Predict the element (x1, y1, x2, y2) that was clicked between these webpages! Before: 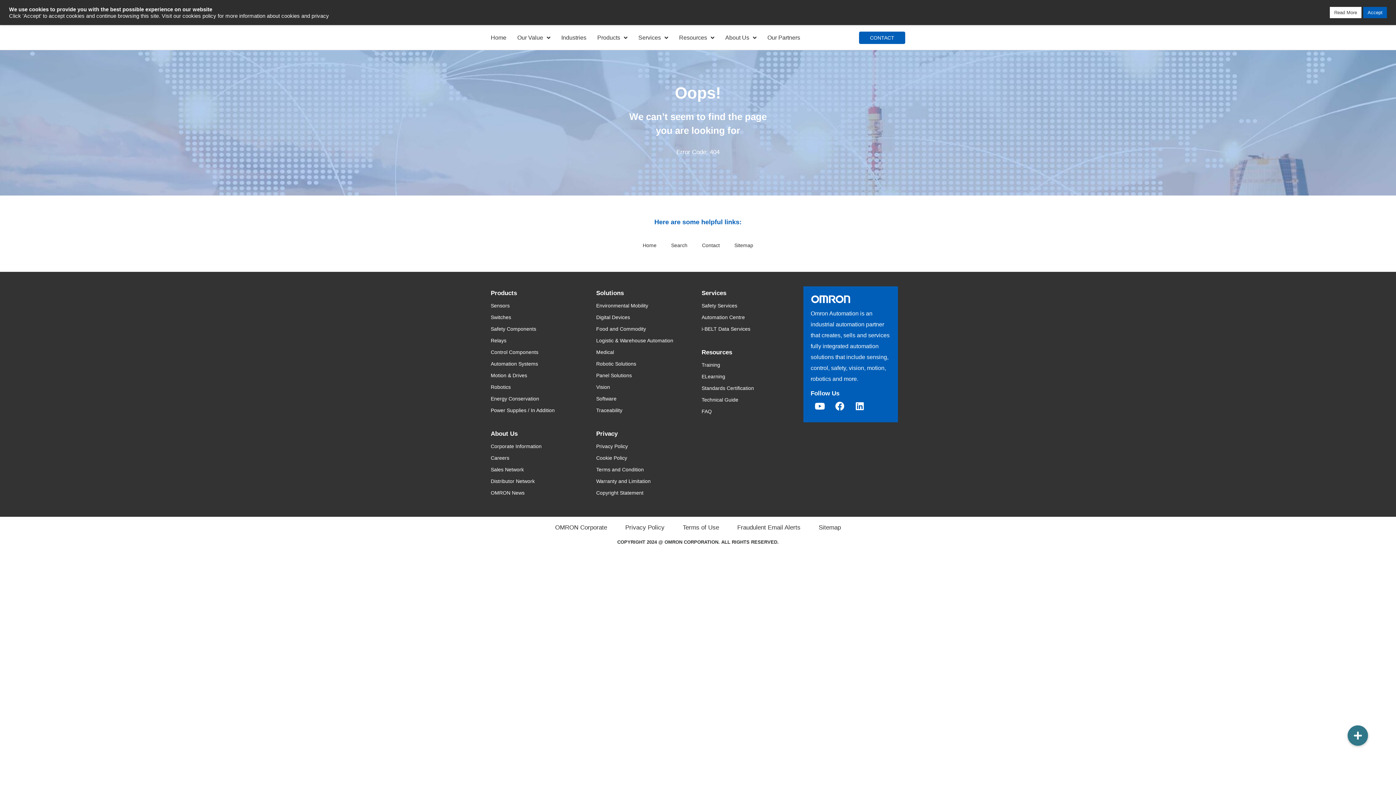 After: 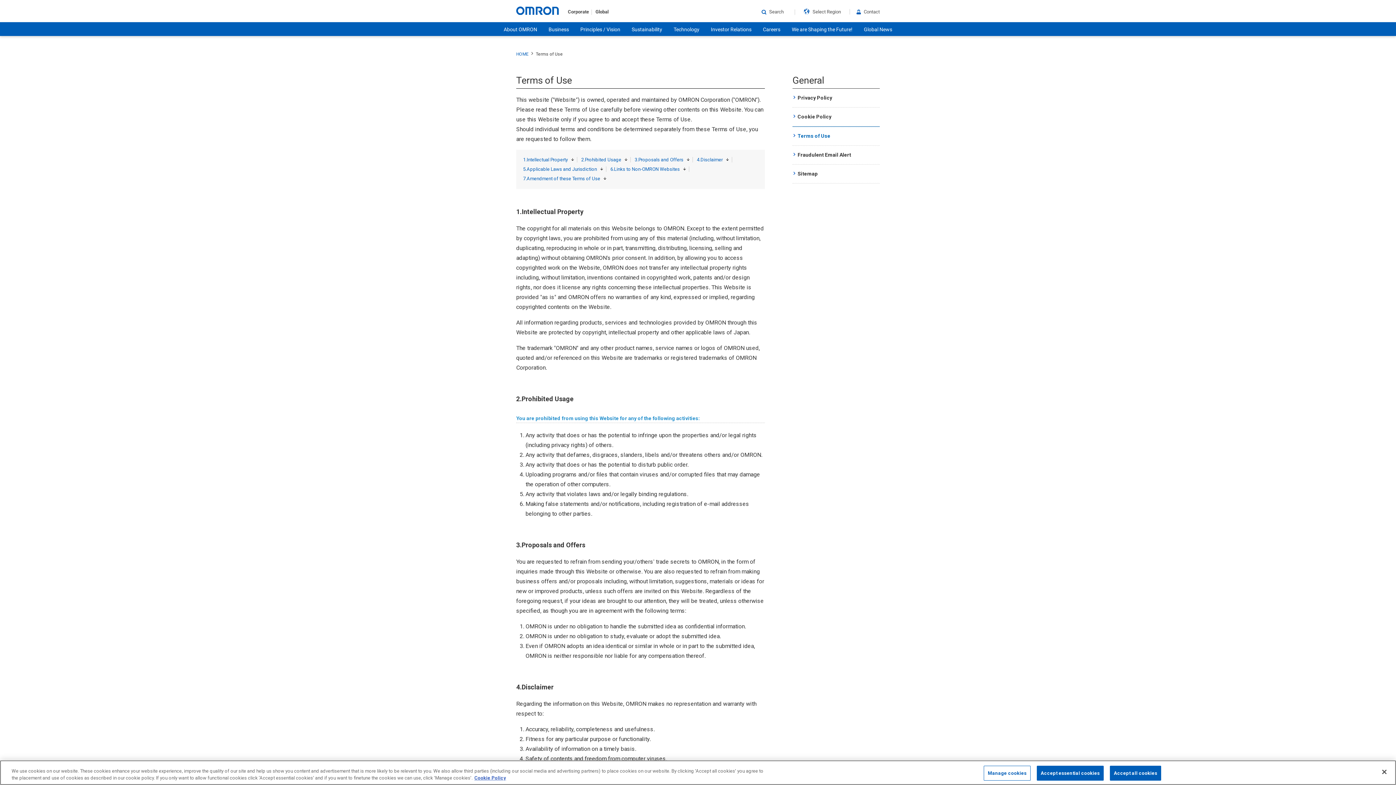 Action: label: Terms of Use bbox: (682, 522, 719, 533)